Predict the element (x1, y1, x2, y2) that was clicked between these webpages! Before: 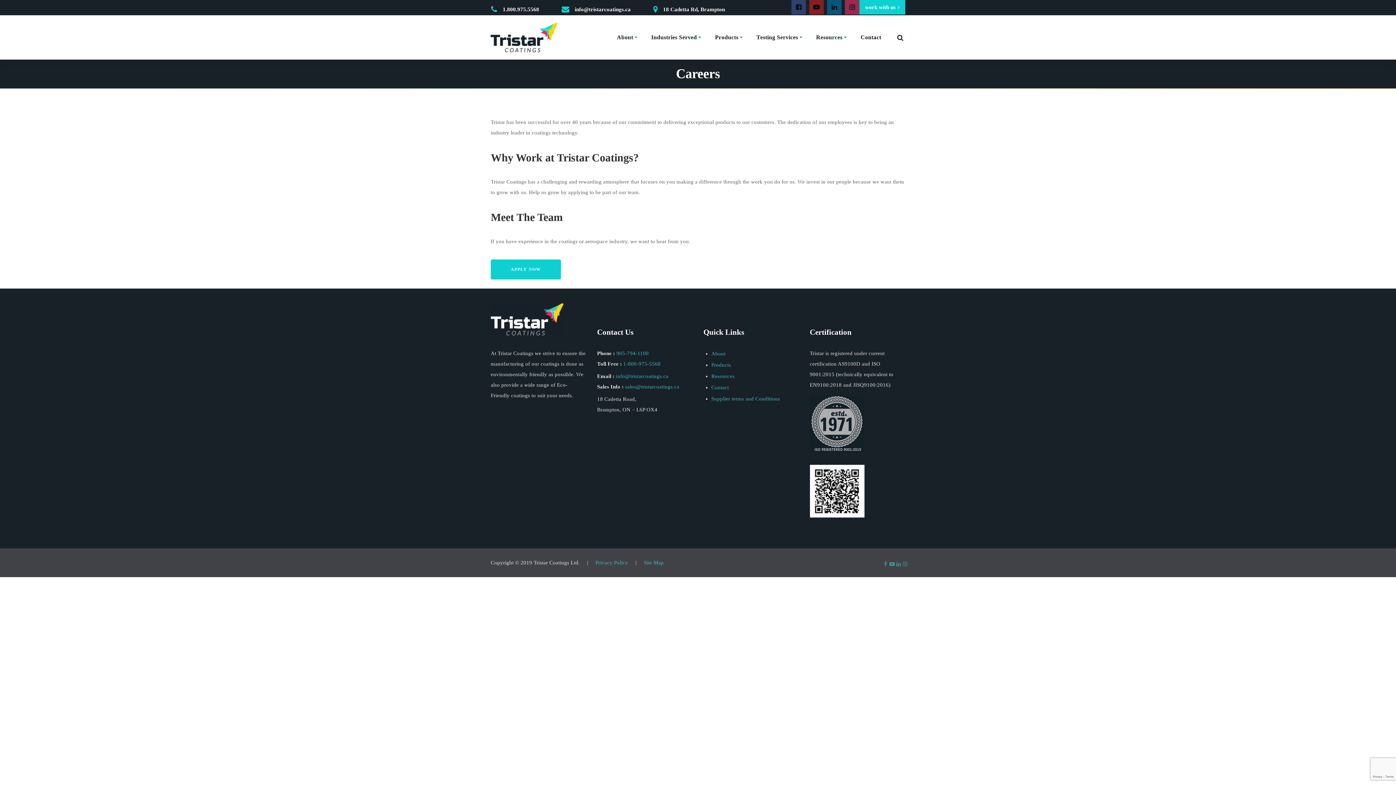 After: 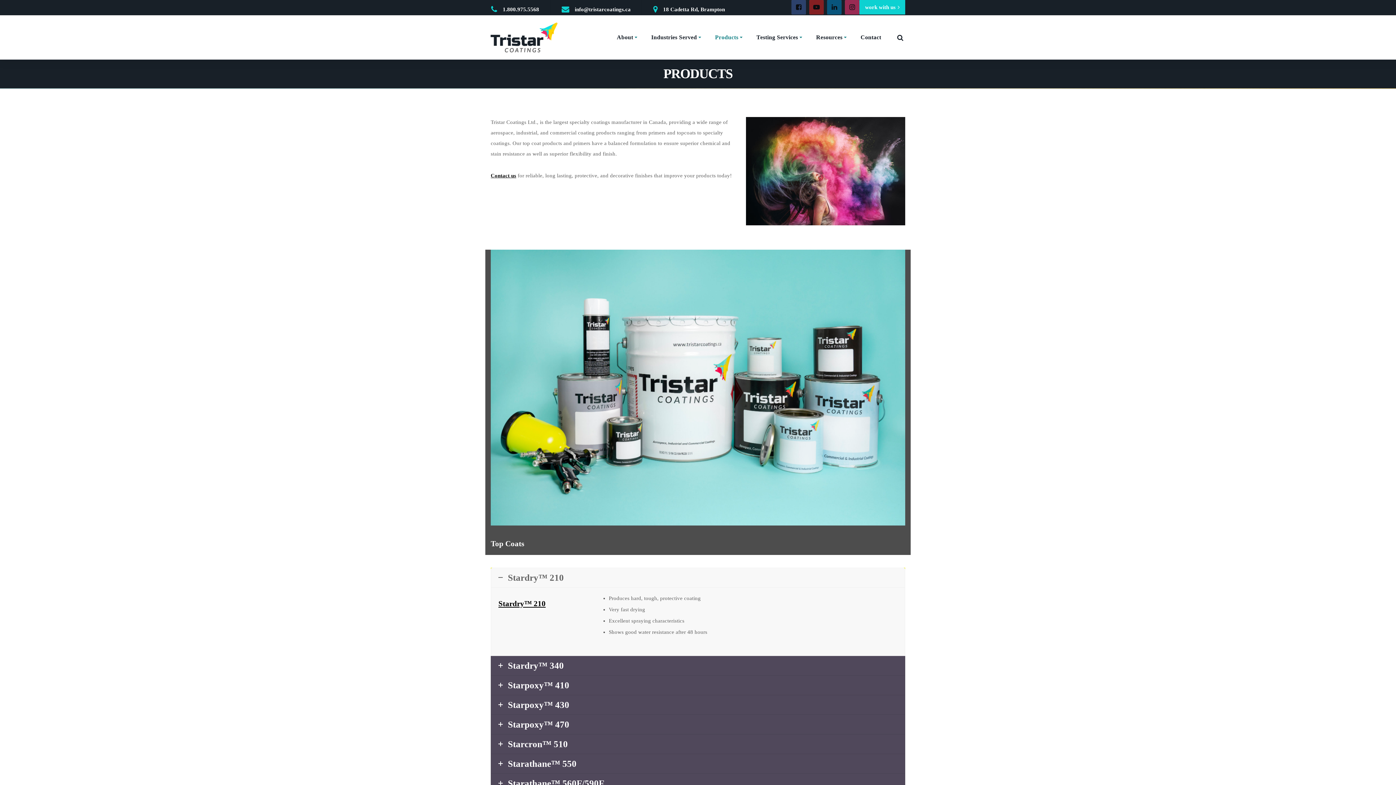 Action: bbox: (711, 362, 731, 368) label: Products